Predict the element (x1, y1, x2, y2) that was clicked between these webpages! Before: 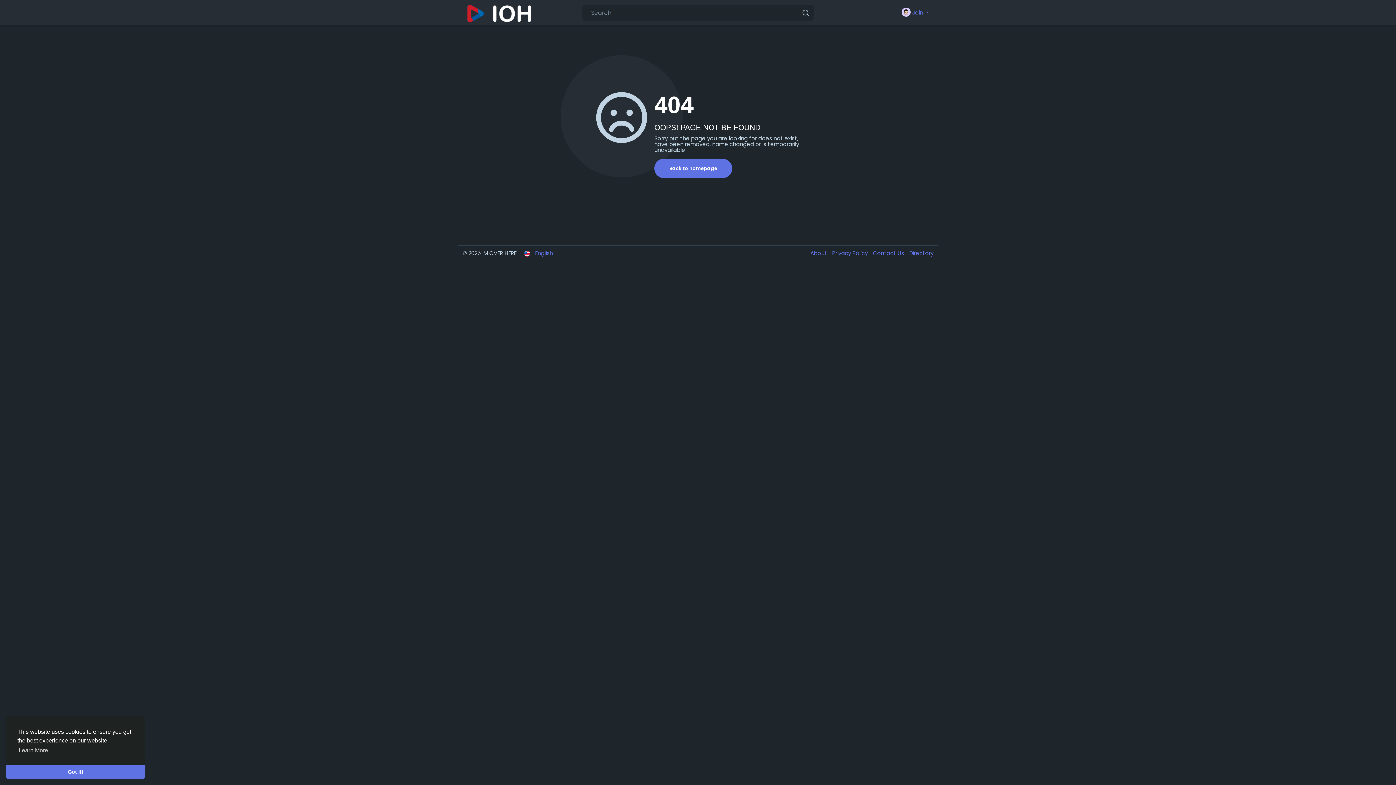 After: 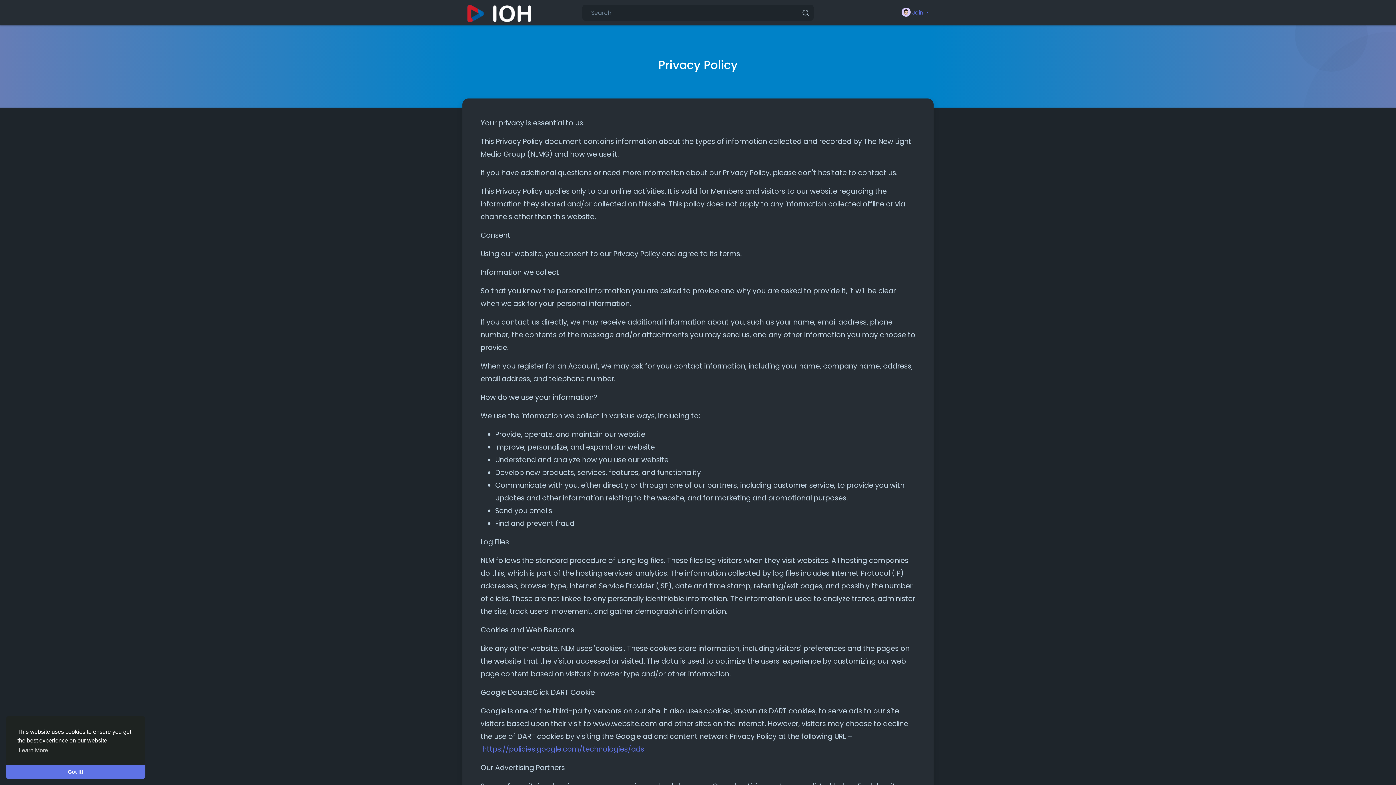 Action: bbox: (828, 249, 869, 257) label: Privacy Policy 